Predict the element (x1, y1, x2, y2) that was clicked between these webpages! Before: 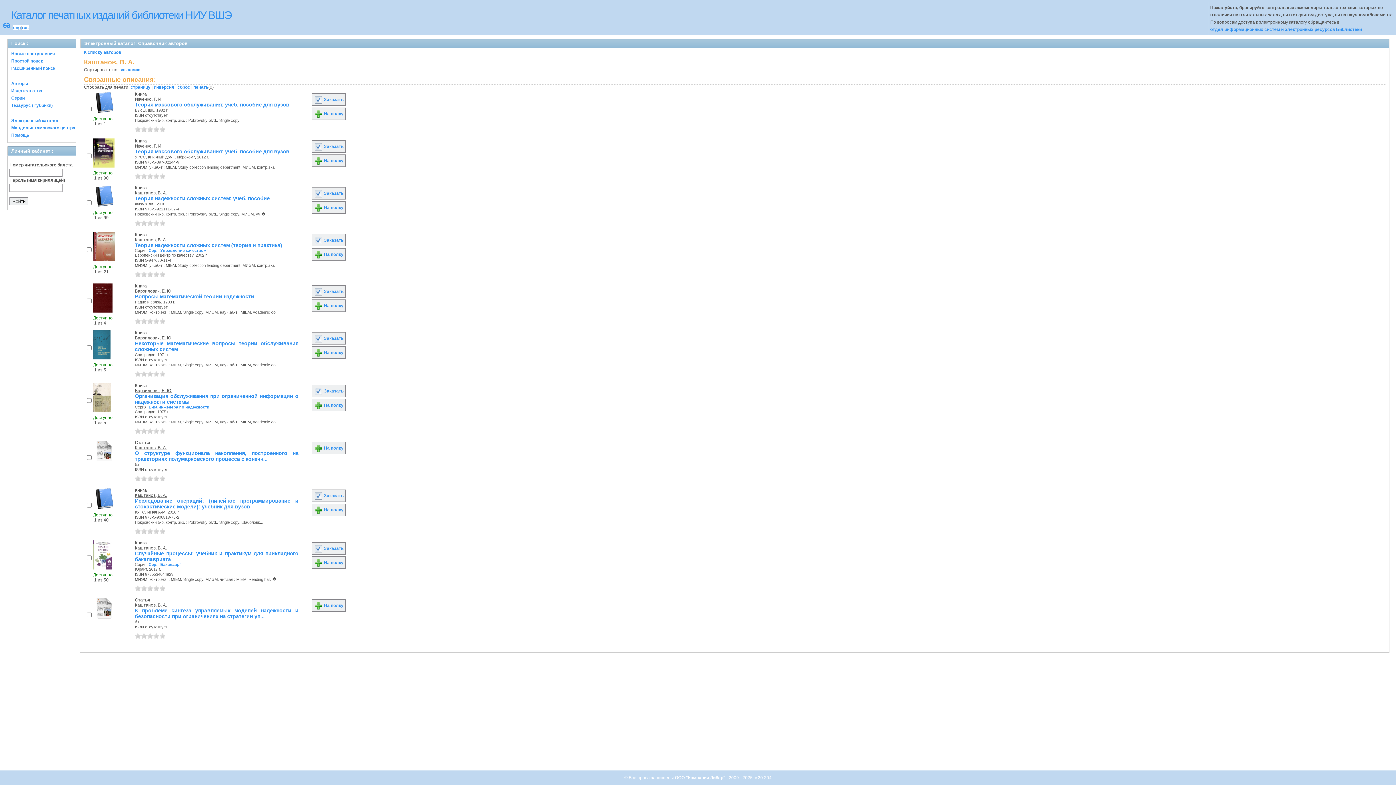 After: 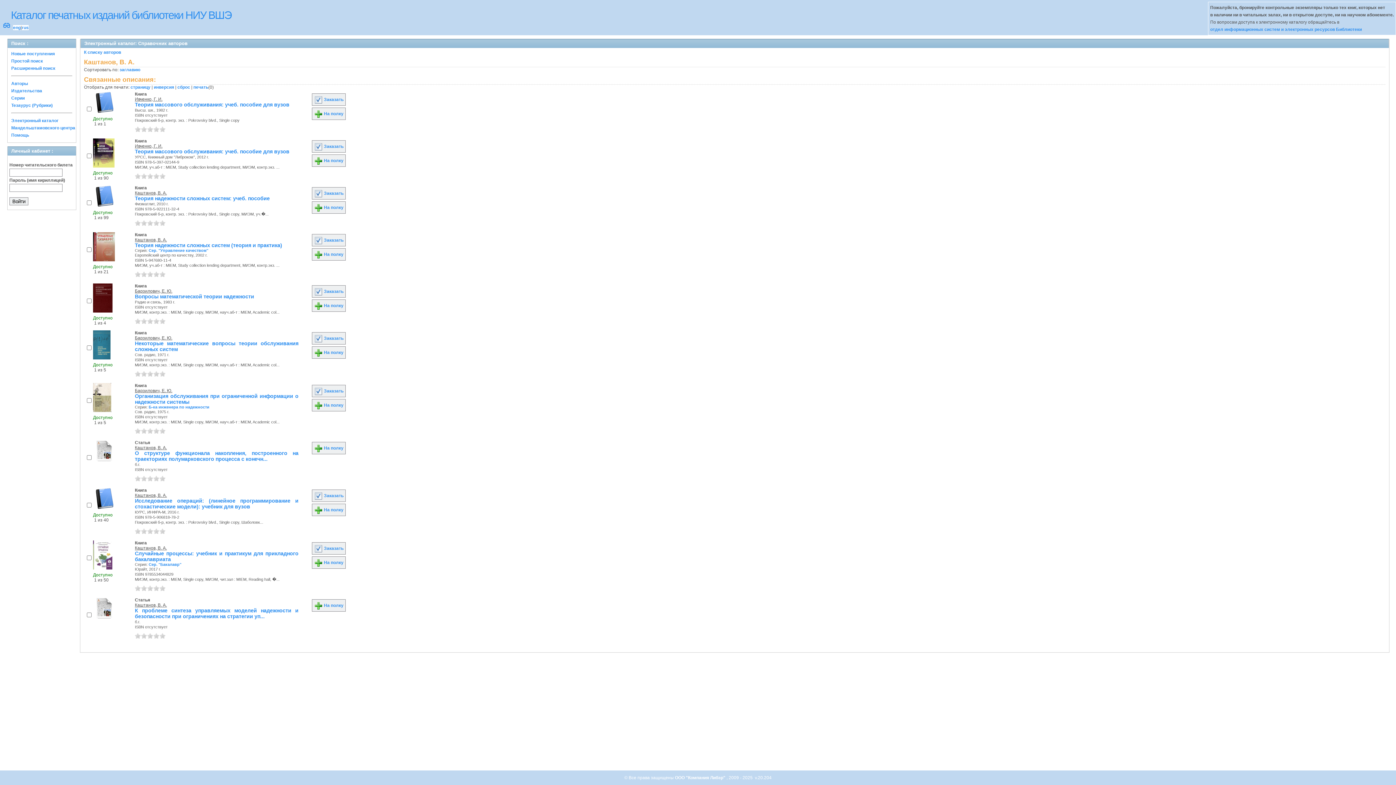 Action: bbox: (147, 476, 153, 481) label: 3